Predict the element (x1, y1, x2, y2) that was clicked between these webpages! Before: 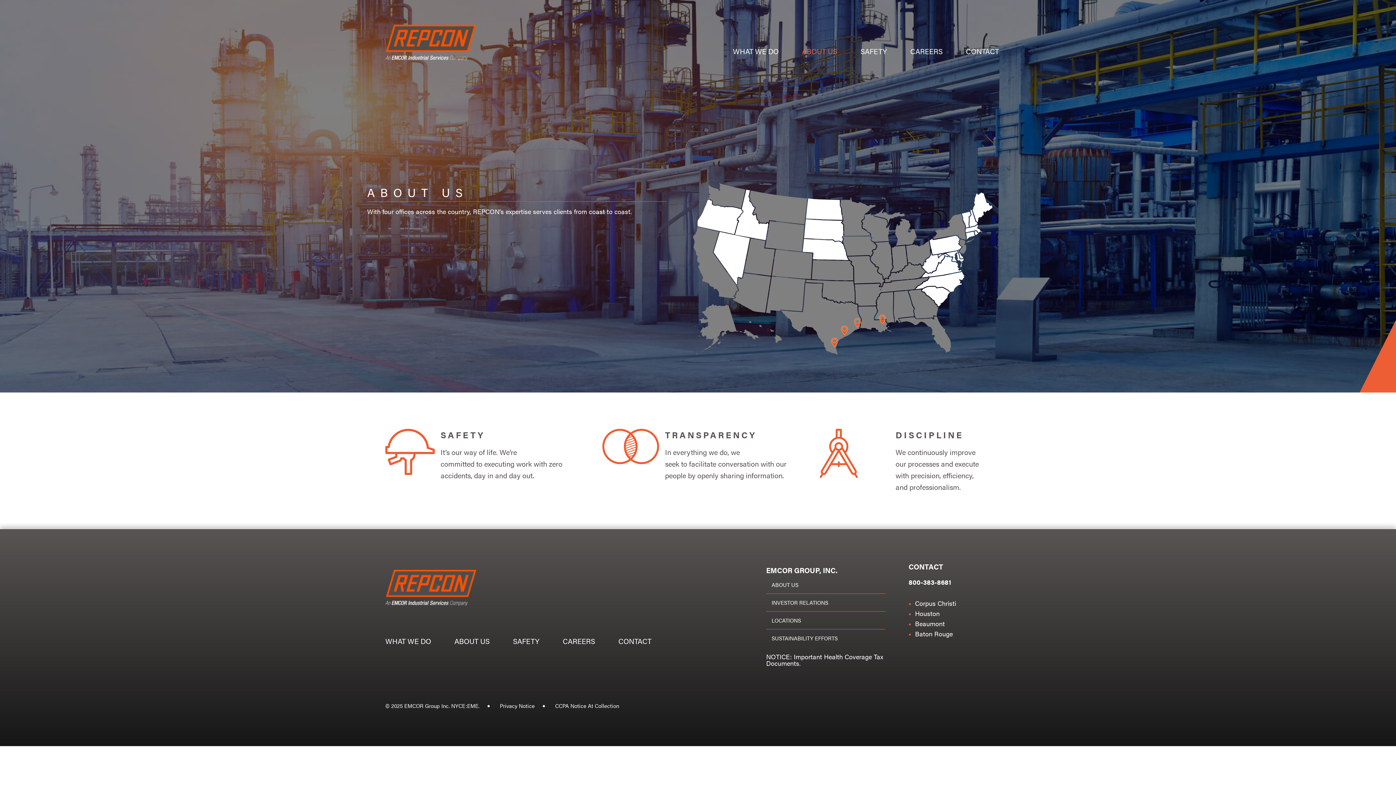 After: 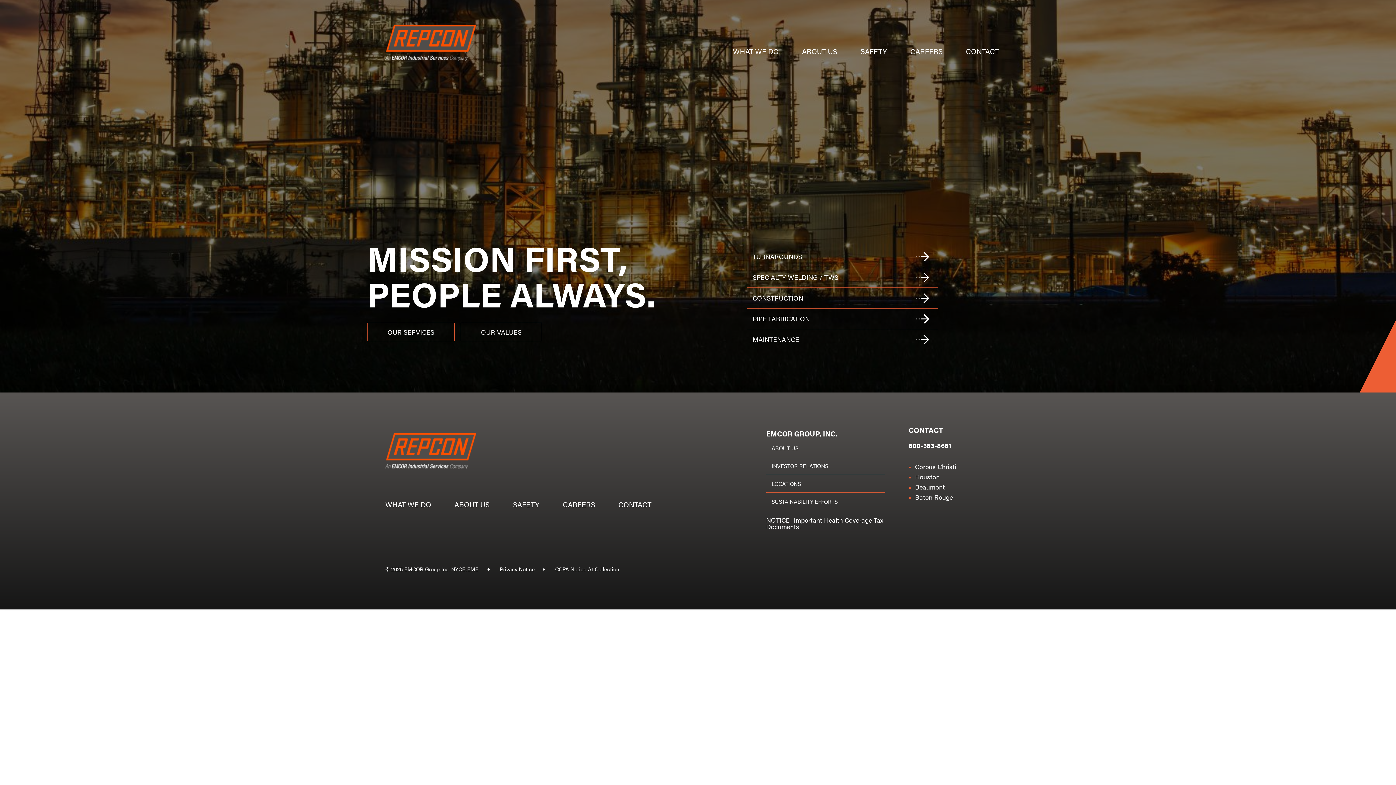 Action: bbox: (385, 600, 476, 609)